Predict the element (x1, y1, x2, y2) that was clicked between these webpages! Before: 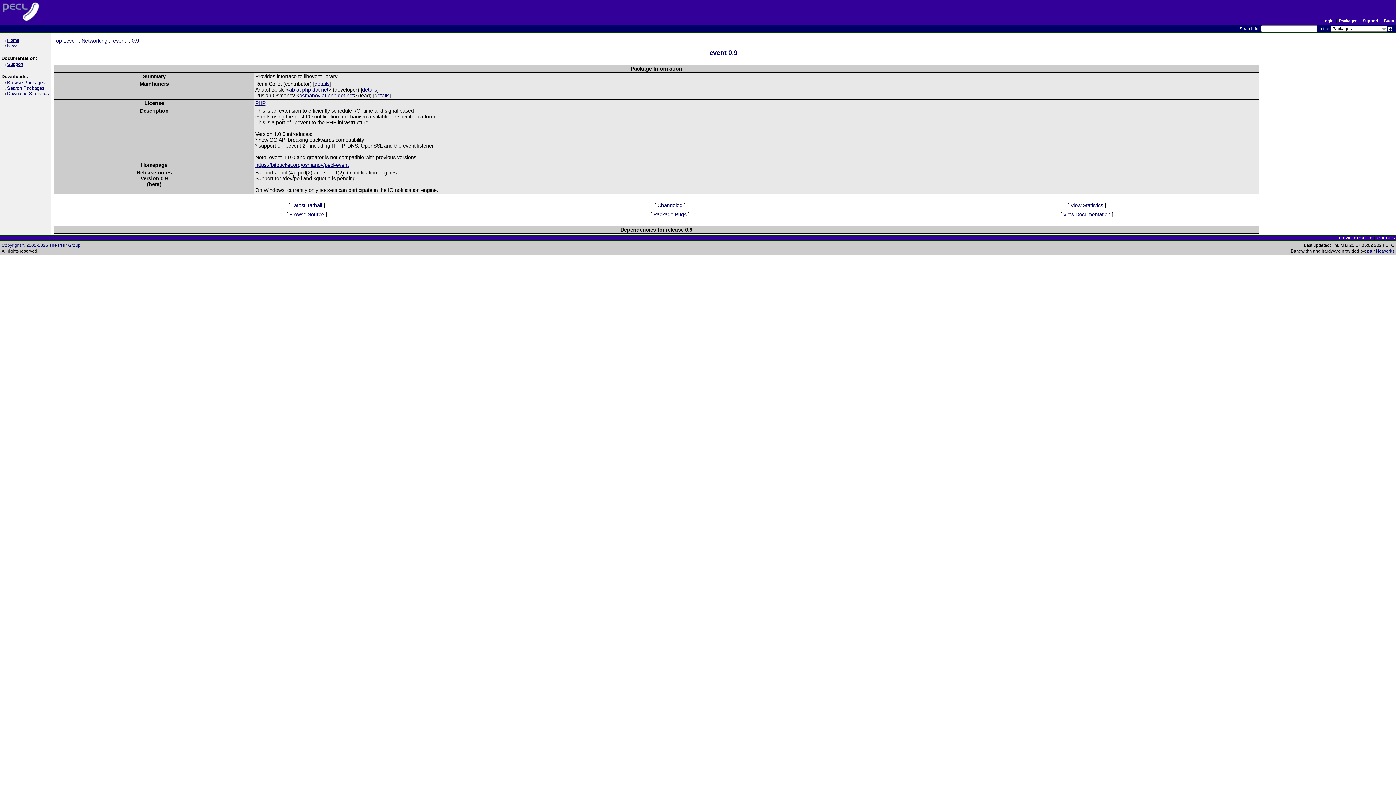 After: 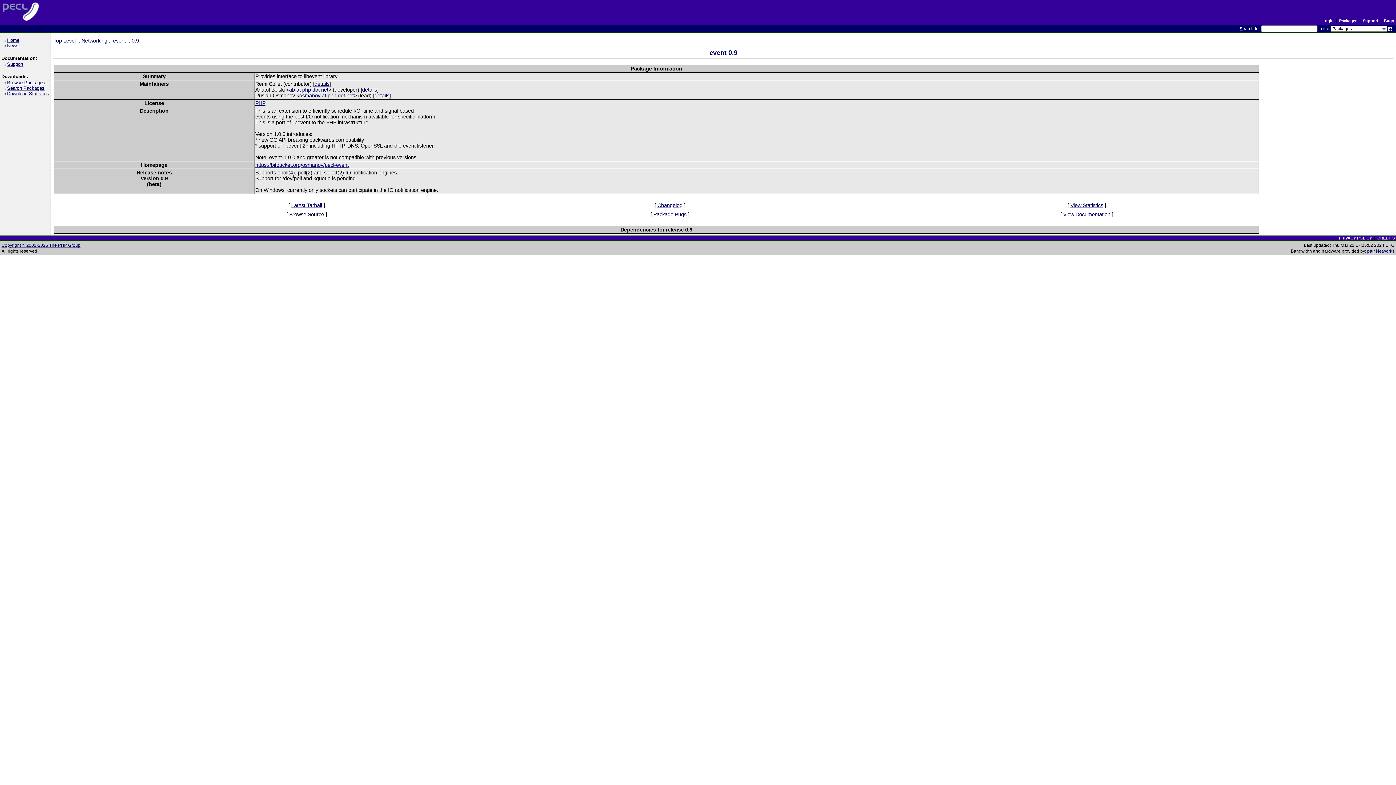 Action: label: Browse Source bbox: (289, 211, 324, 217)